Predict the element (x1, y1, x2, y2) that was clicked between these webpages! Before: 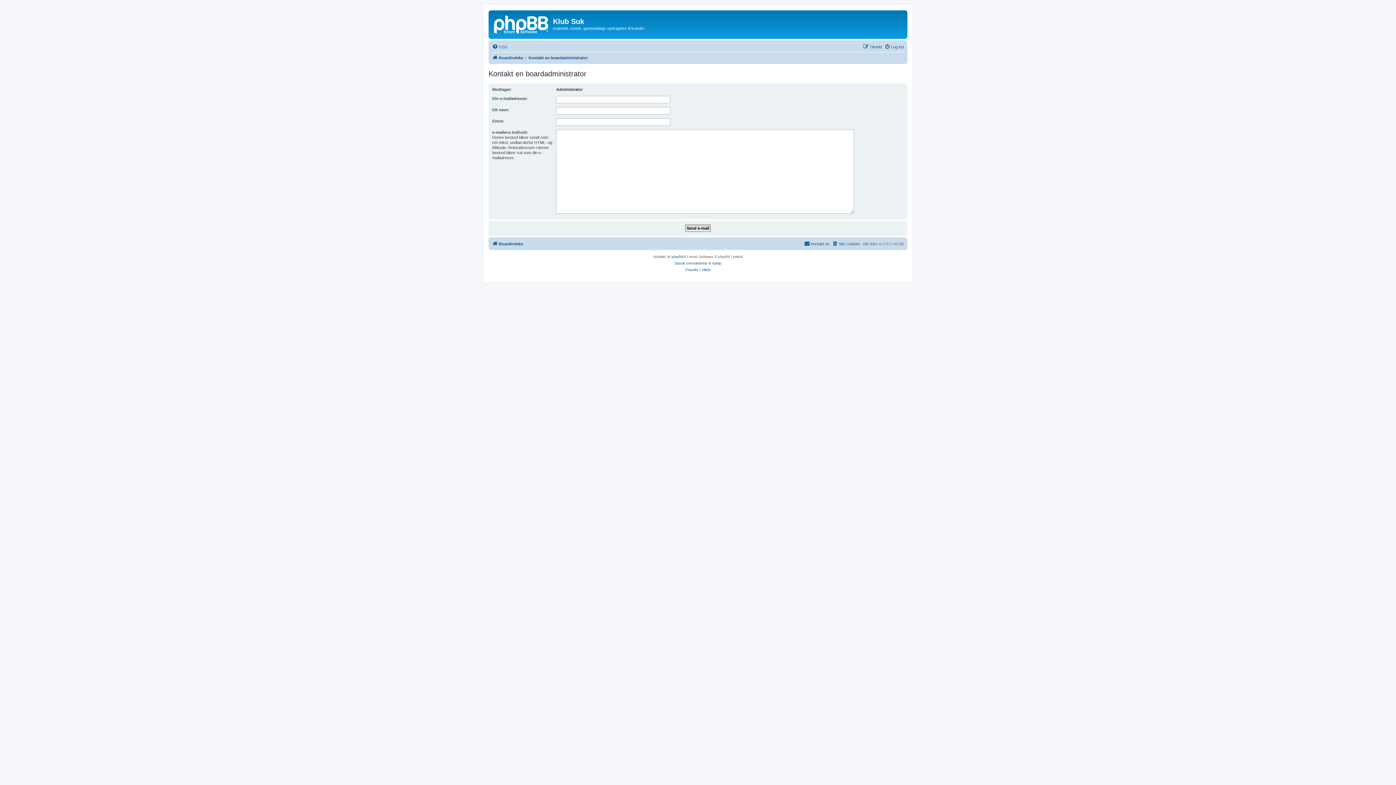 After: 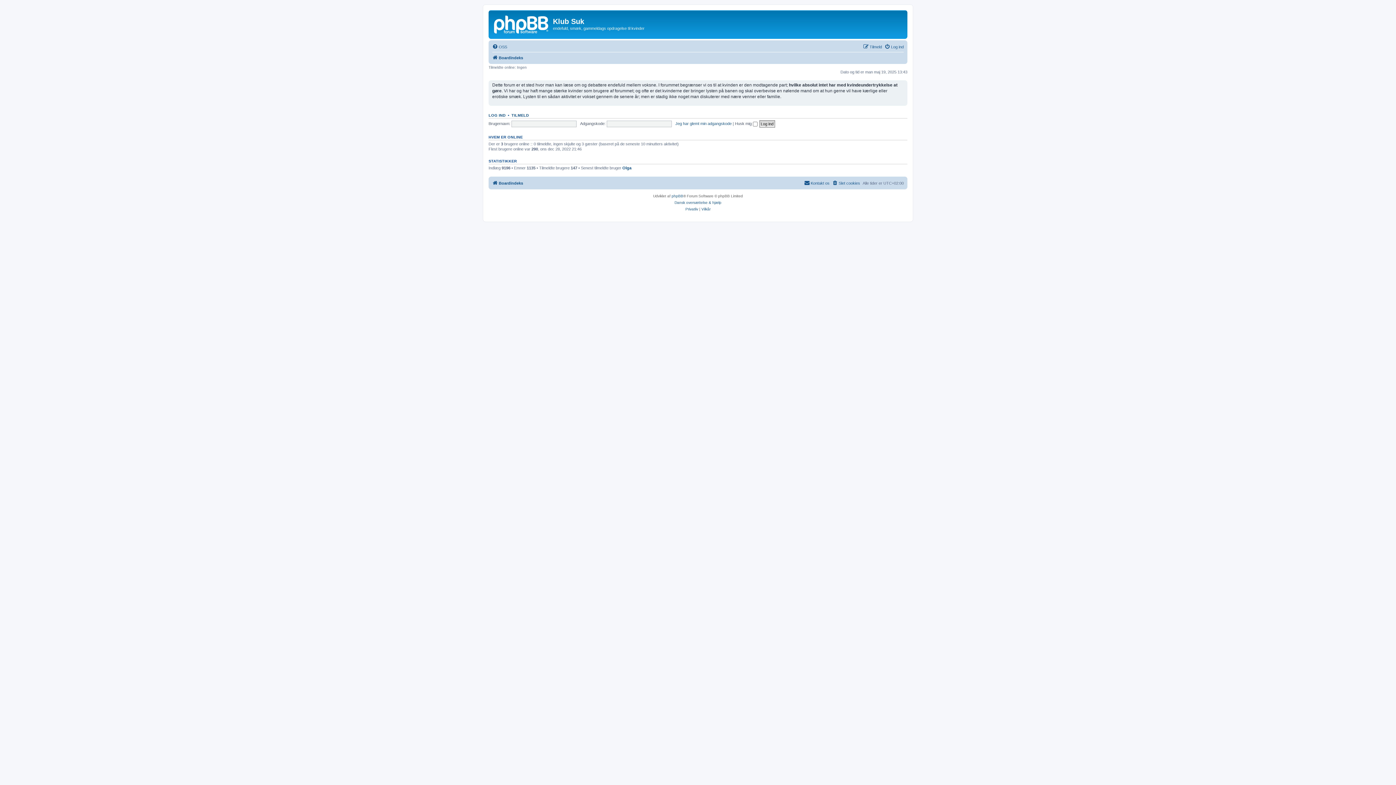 Action: label: Boardindeks bbox: (492, 239, 523, 248)